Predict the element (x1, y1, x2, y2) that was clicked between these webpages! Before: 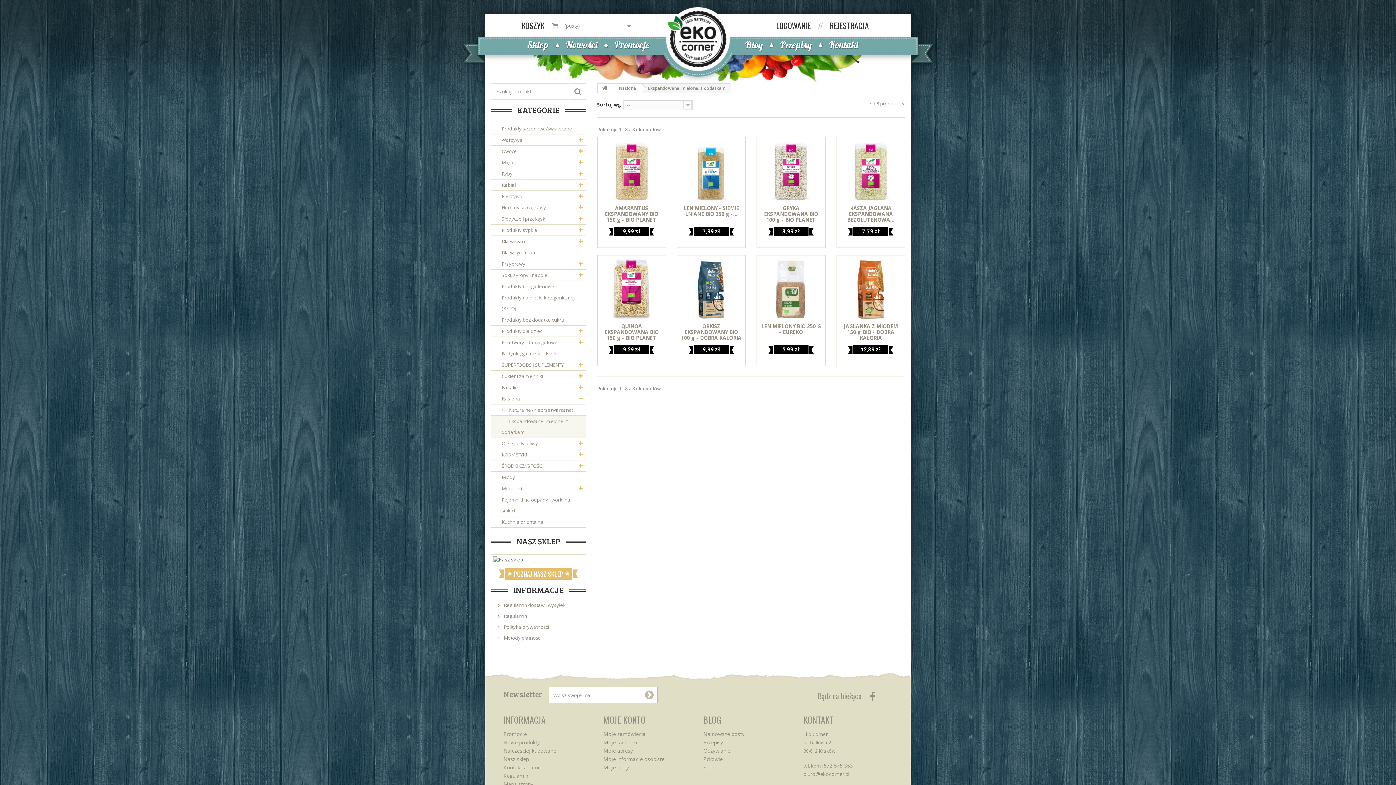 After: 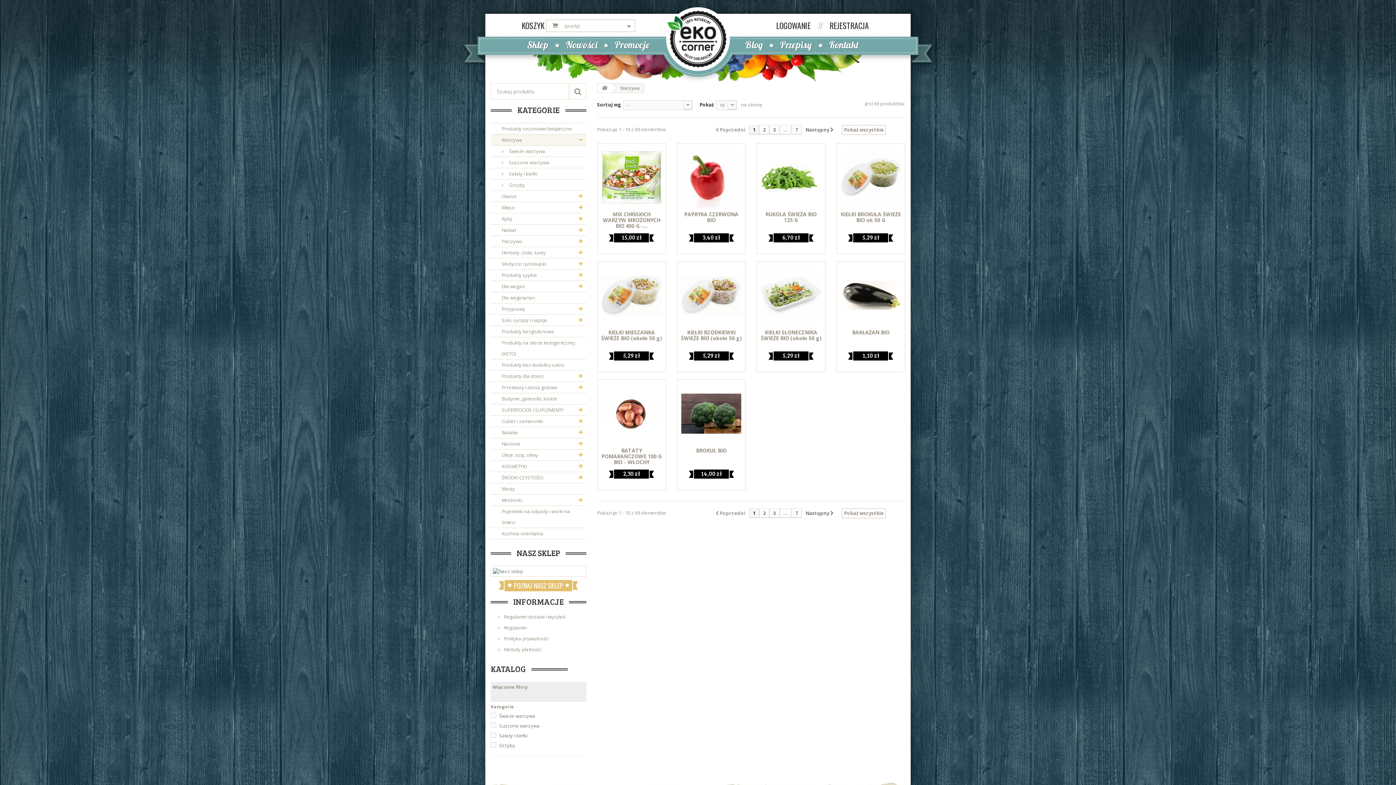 Action: label: Warzywa bbox: (490, 134, 586, 145)